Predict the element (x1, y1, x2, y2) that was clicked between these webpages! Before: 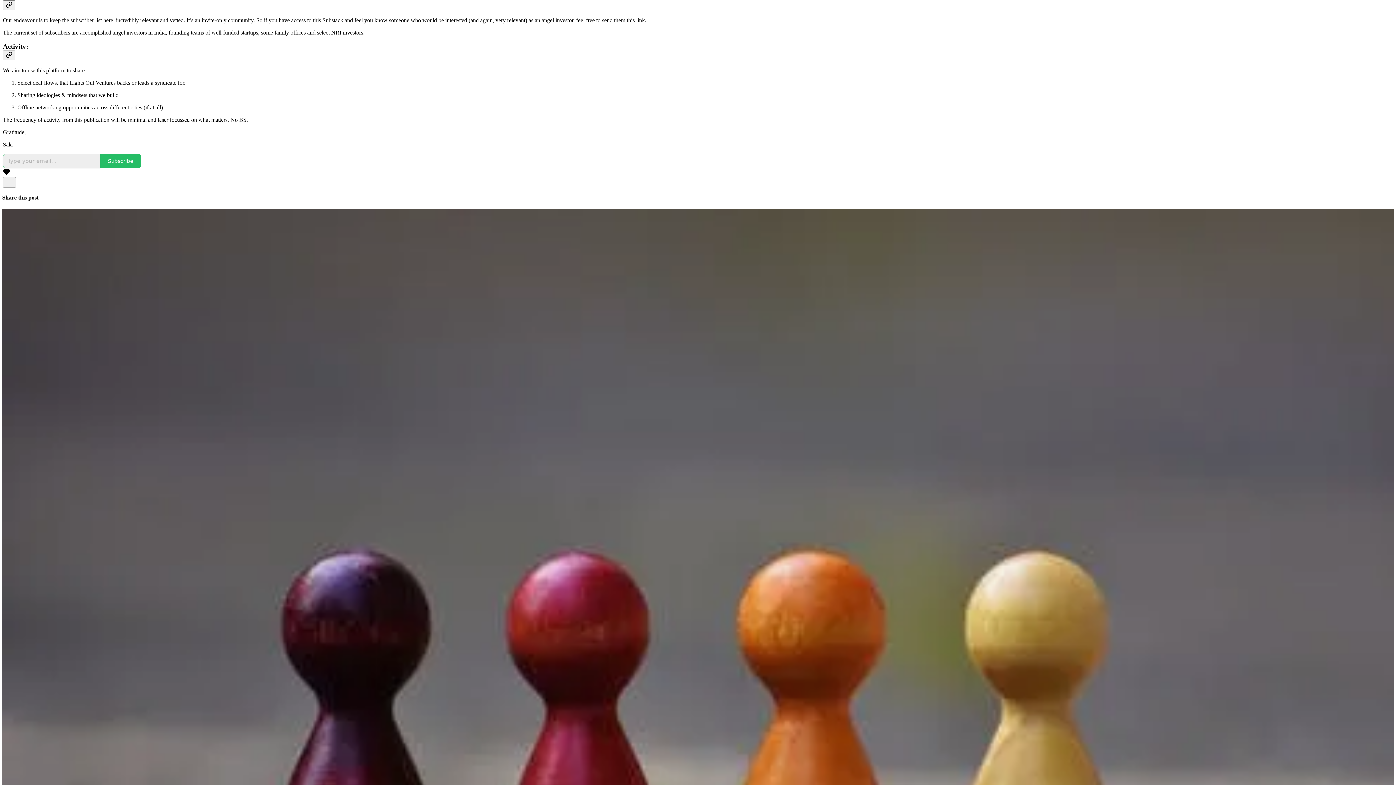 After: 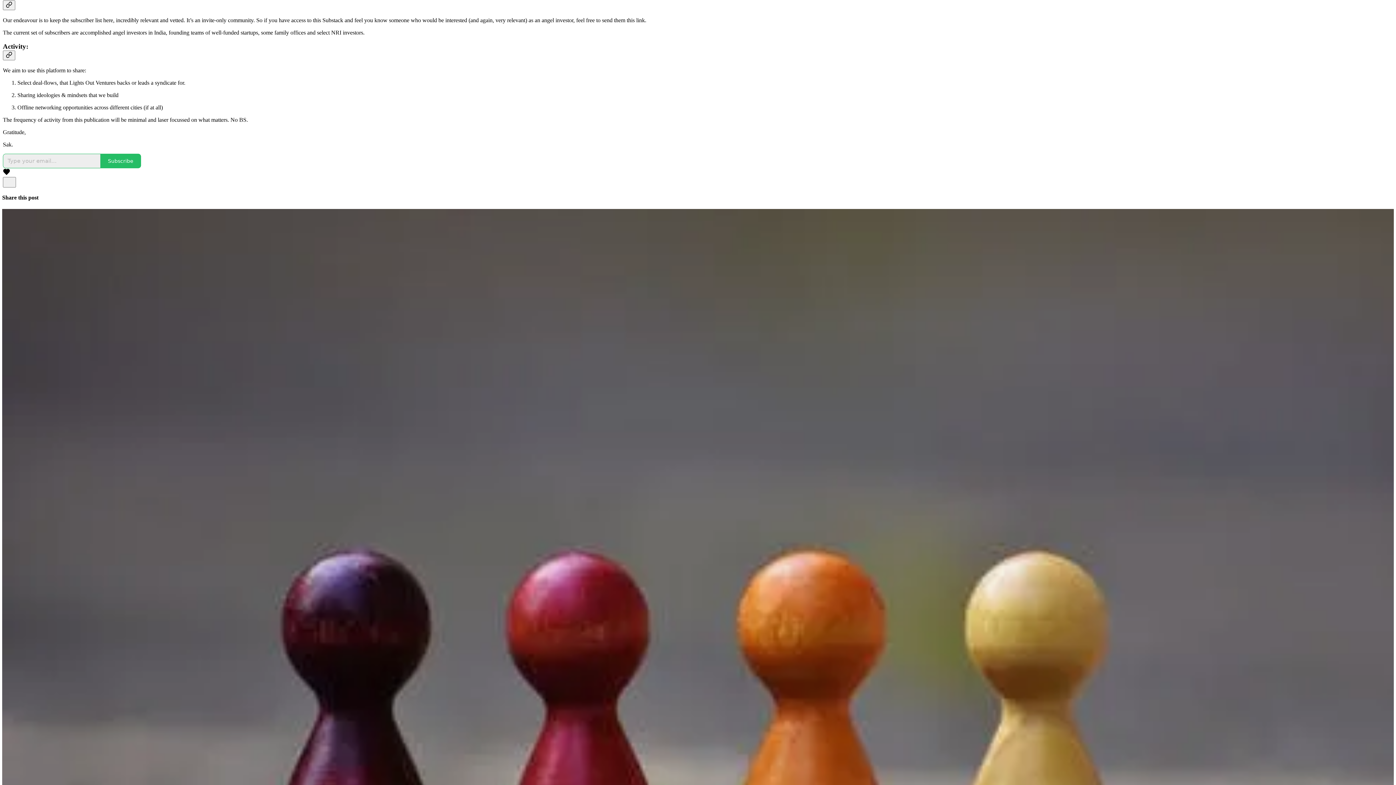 Action: bbox: (2, 170, 10, 176) label: Like